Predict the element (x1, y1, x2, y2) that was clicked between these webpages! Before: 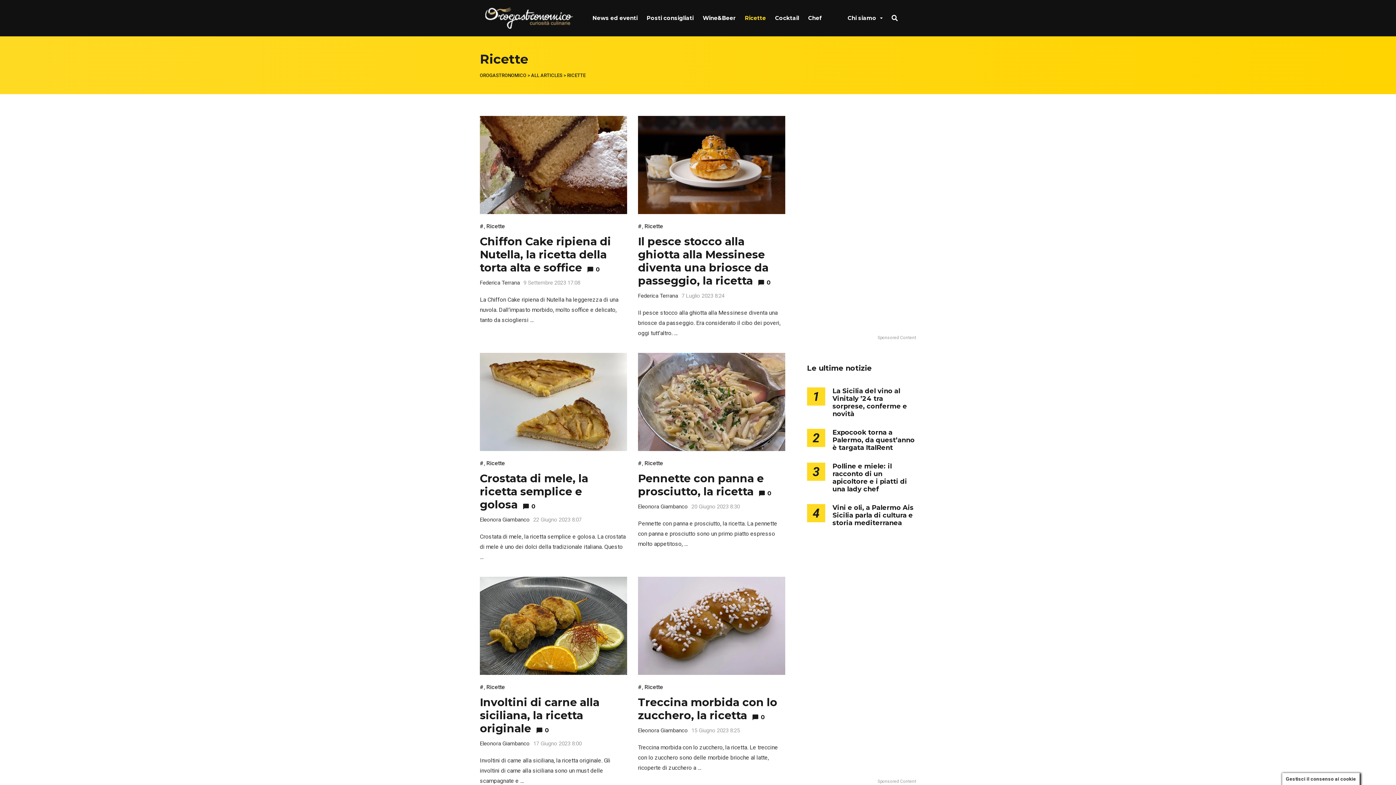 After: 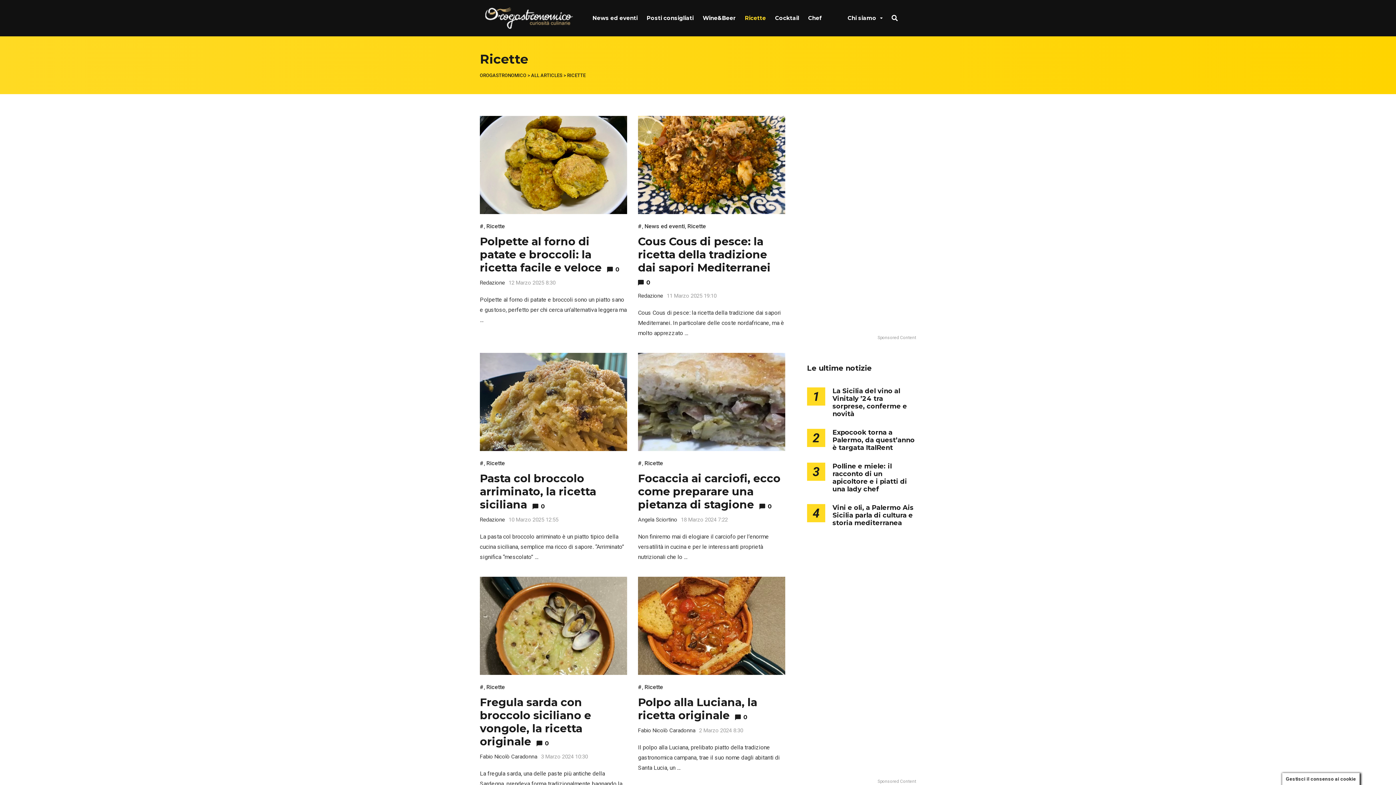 Action: label: Ricette bbox: (644, 222, 663, 229)